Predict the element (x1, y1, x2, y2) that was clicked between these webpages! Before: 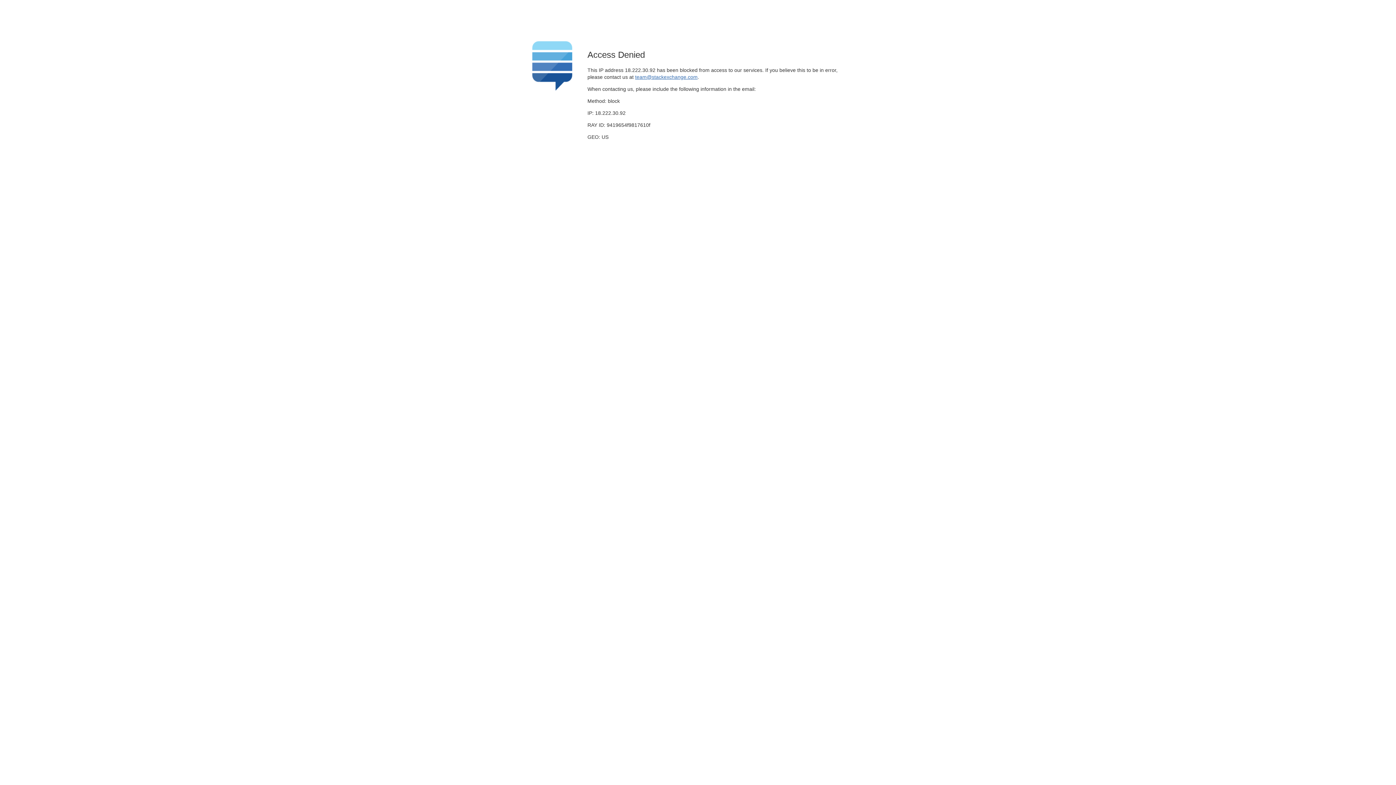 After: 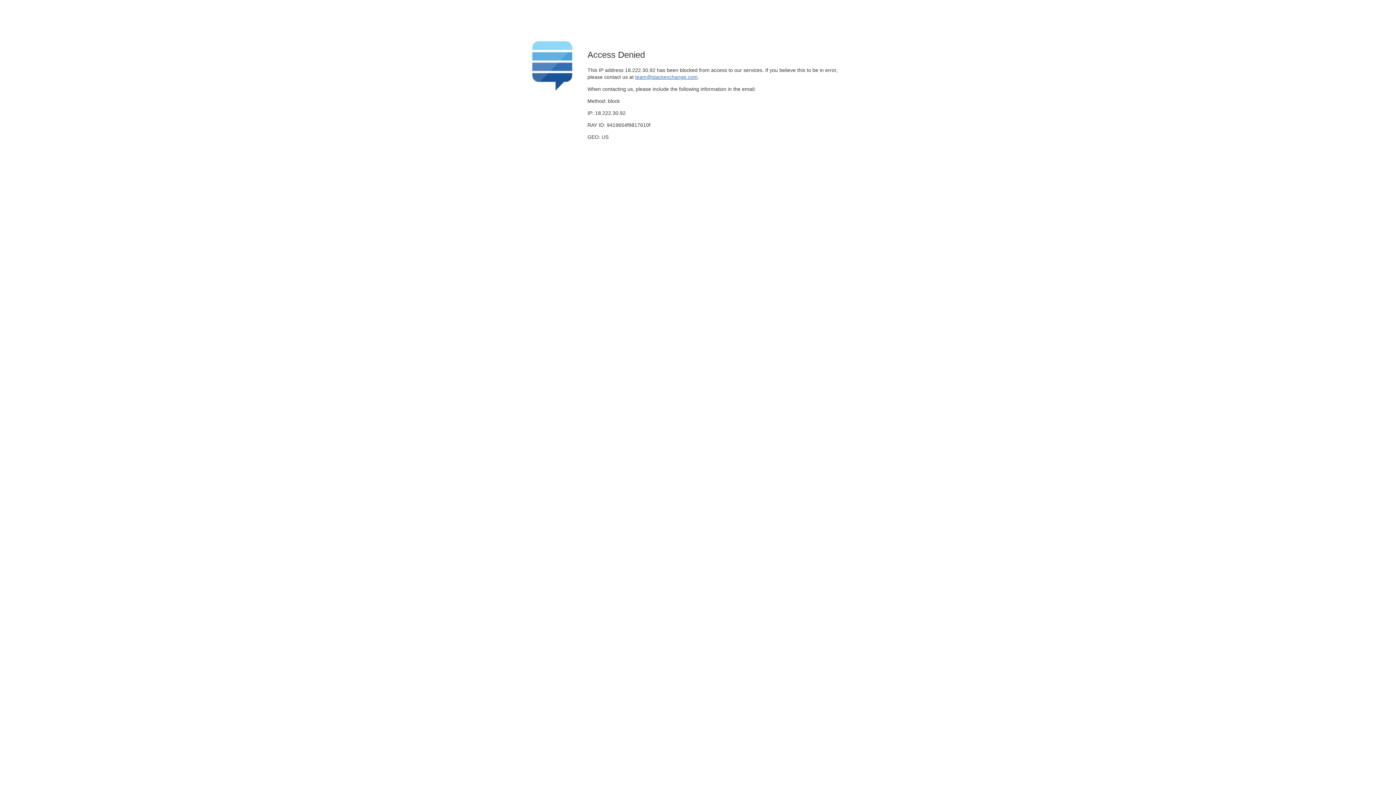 Action: label: team@stackexchange.com bbox: (635, 74, 697, 79)